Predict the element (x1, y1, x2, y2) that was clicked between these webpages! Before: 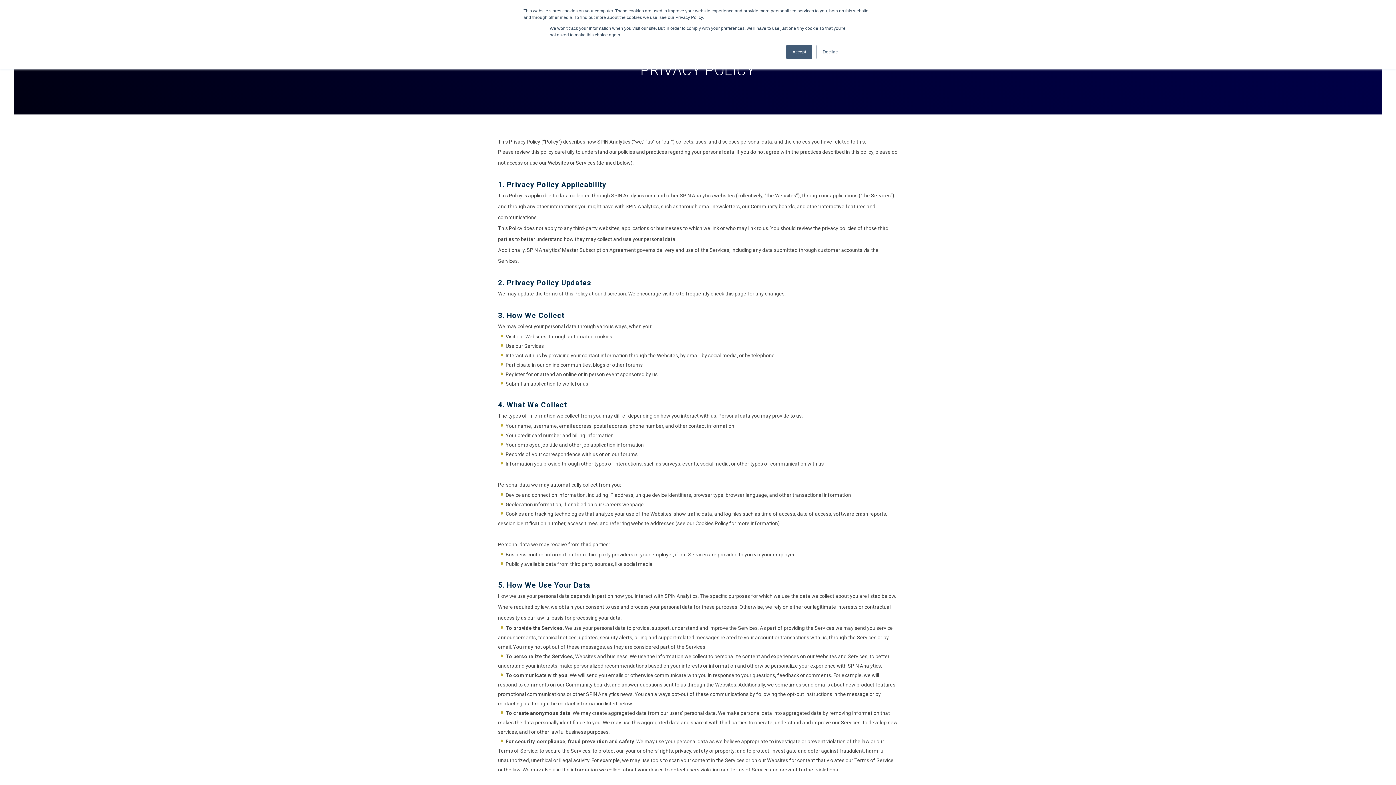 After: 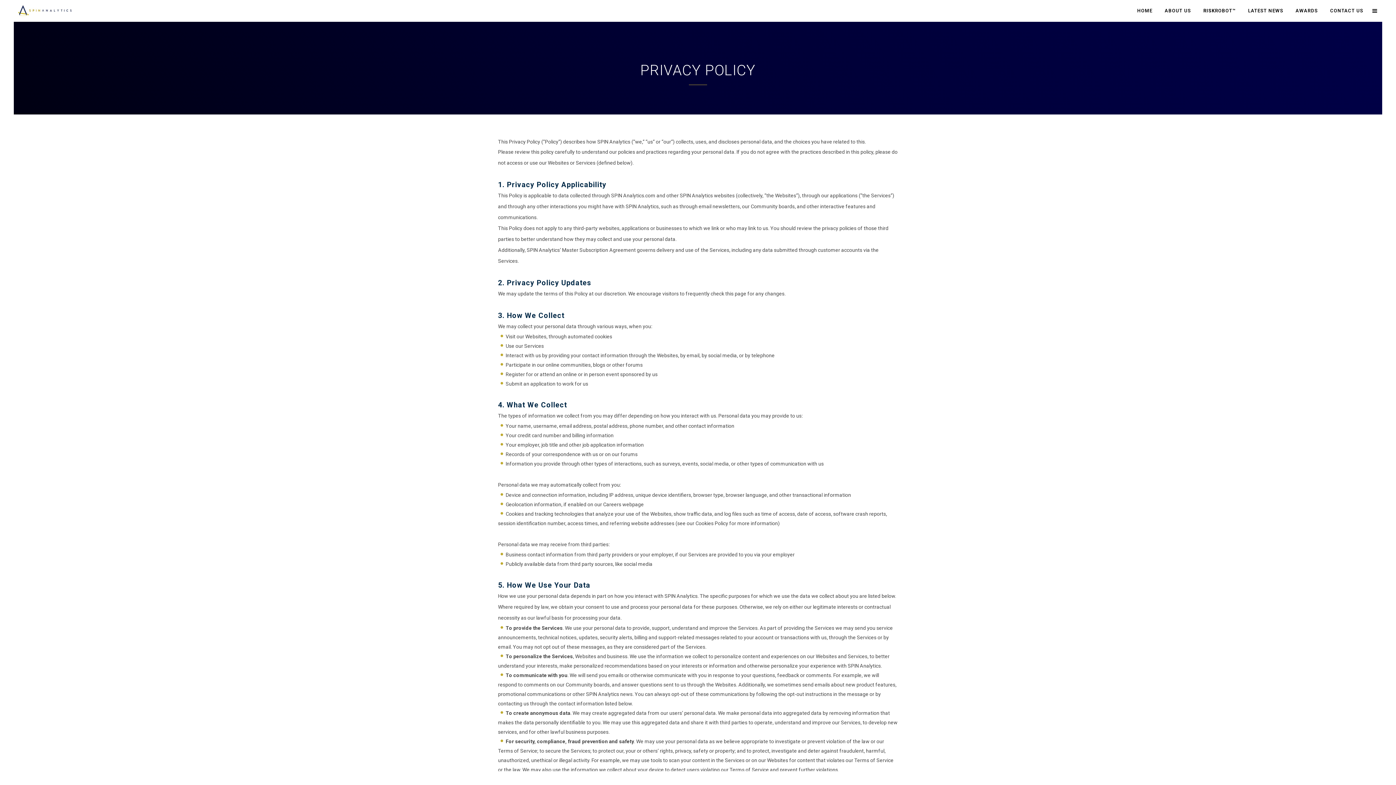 Action: label: Accept bbox: (786, 44, 812, 59)